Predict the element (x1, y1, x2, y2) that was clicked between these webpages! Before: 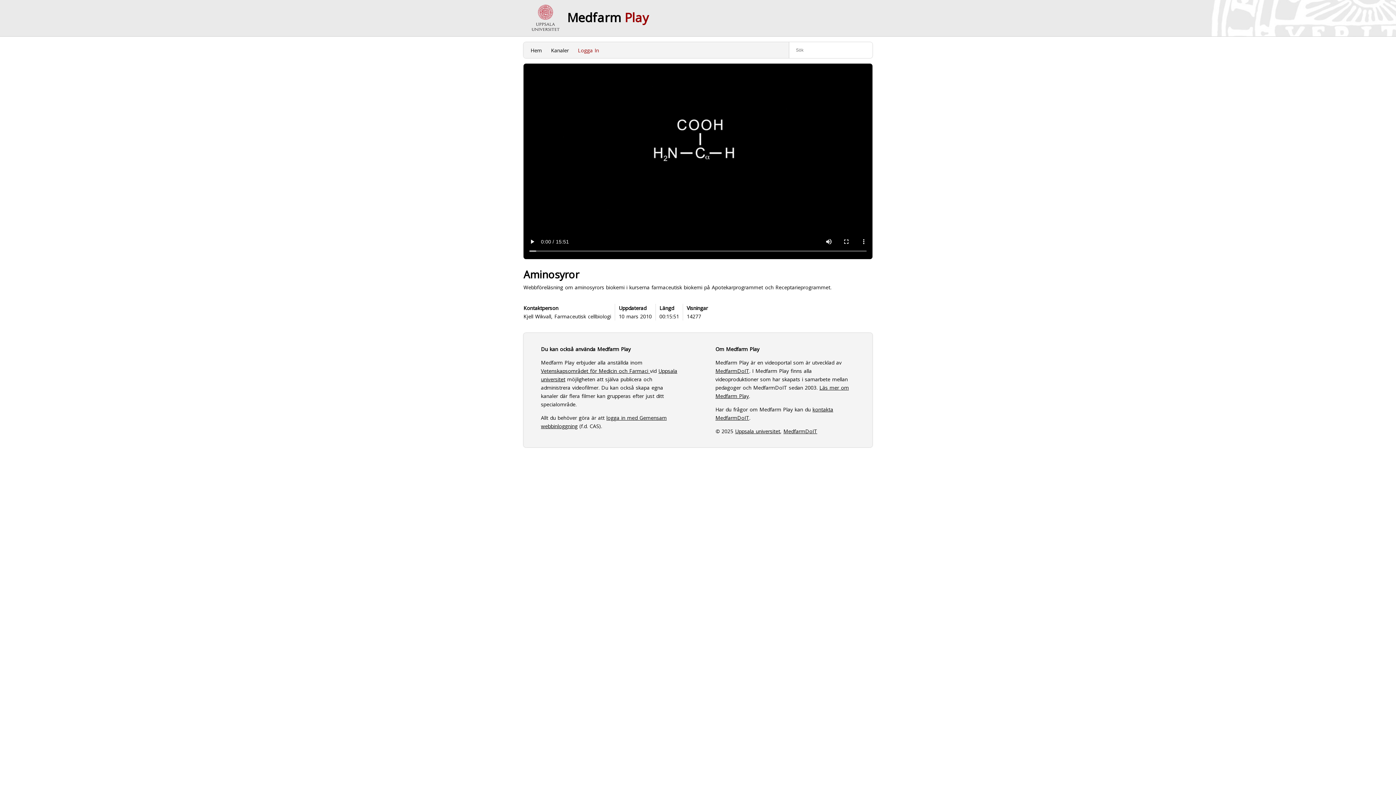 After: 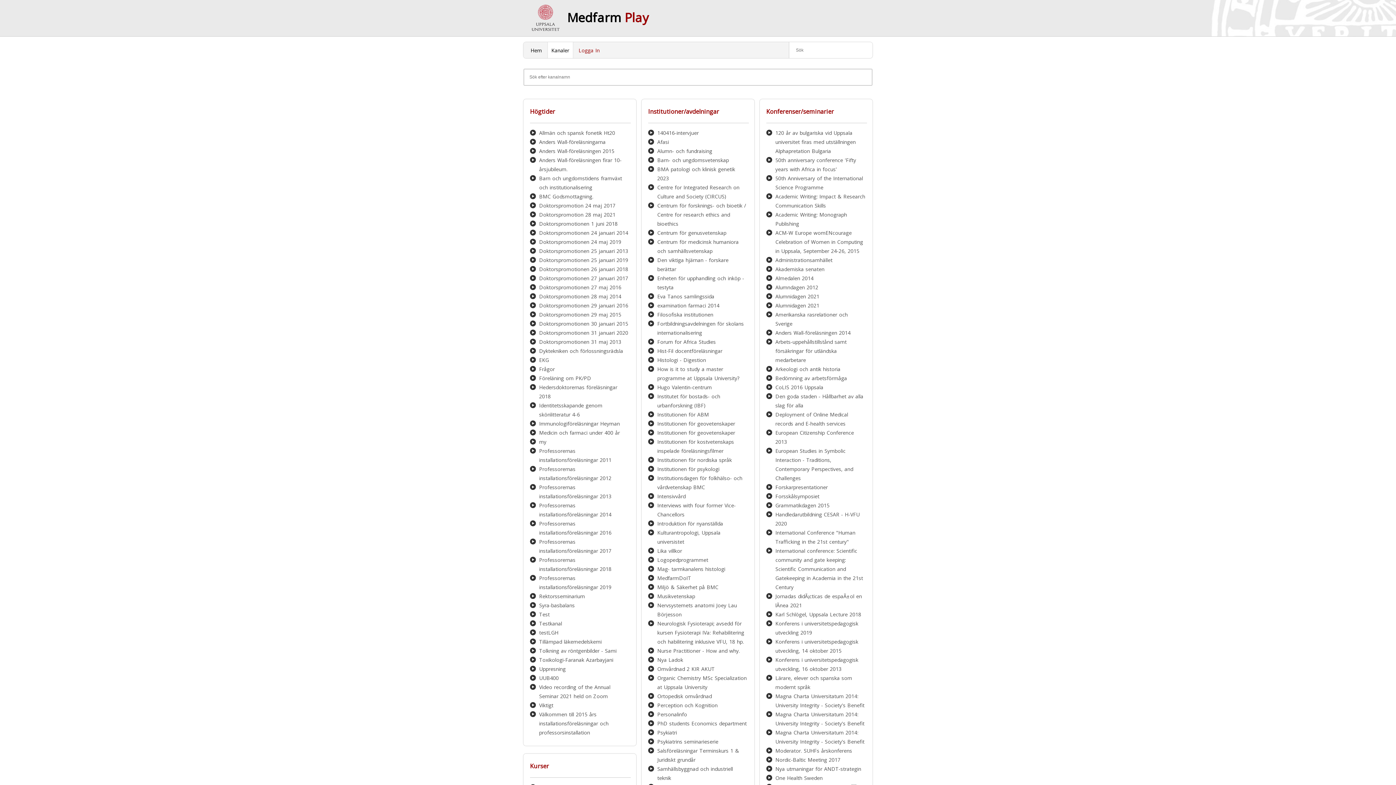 Action: label: Kanaler bbox: (547, 41, 572, 59)